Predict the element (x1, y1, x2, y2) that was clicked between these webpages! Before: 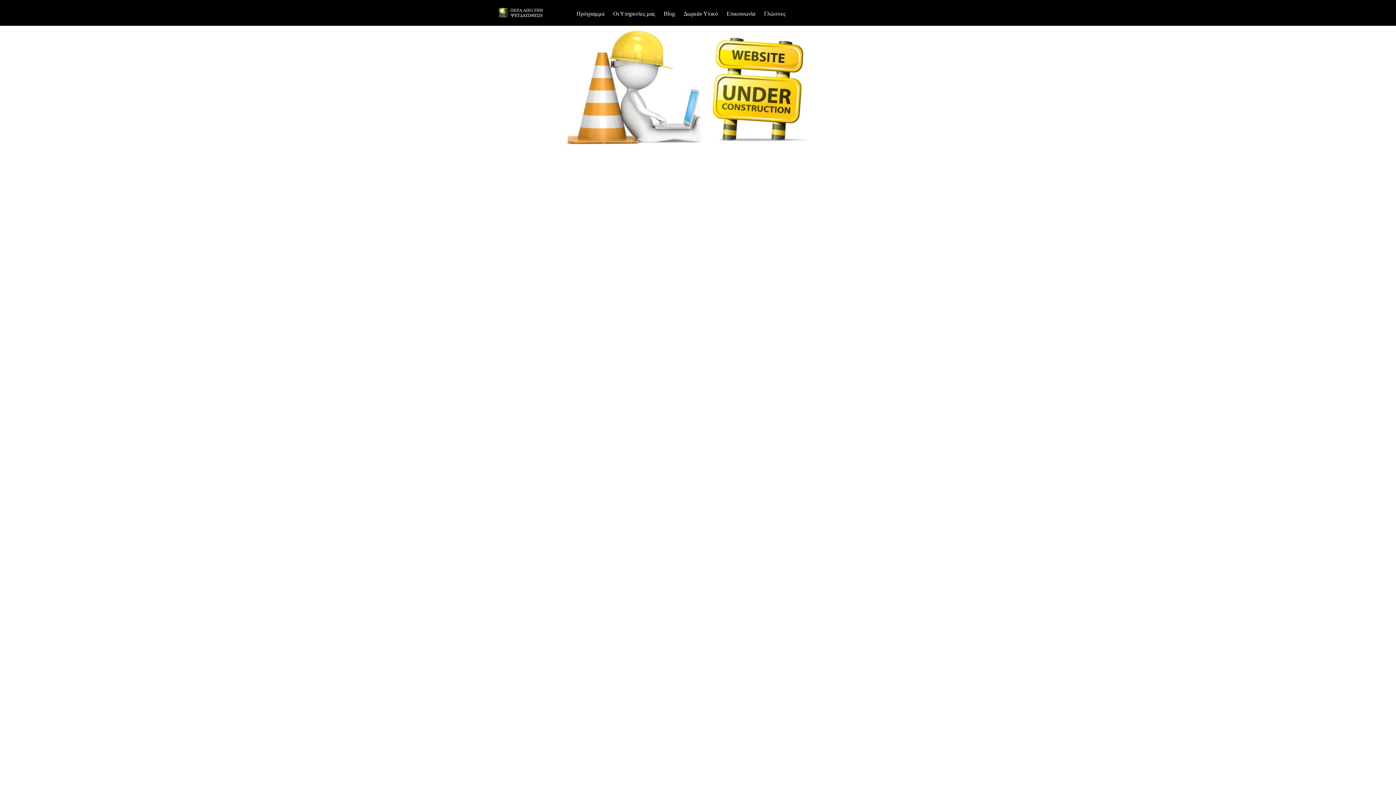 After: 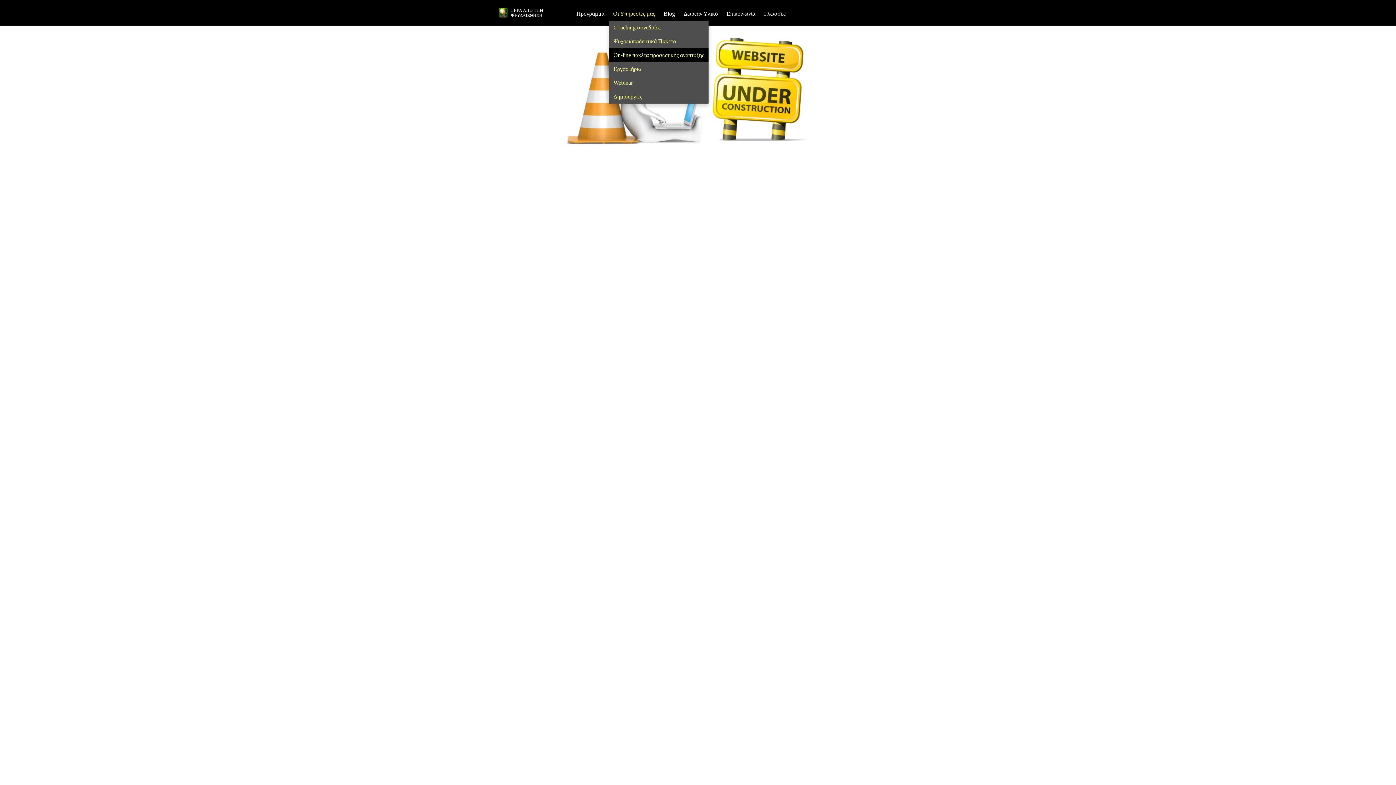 Action: bbox: (608, 7, 659, 20) label: Οι Υπηρεσίες μας